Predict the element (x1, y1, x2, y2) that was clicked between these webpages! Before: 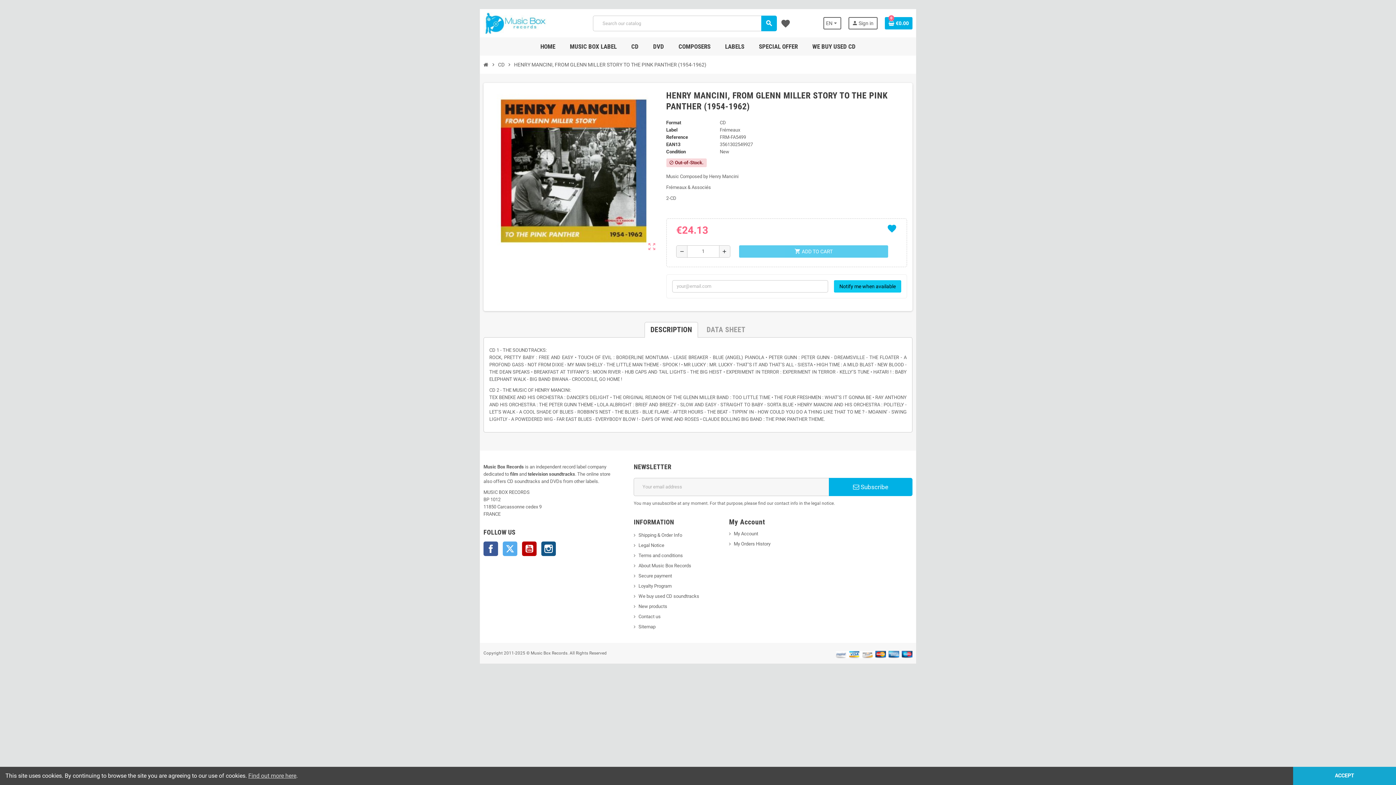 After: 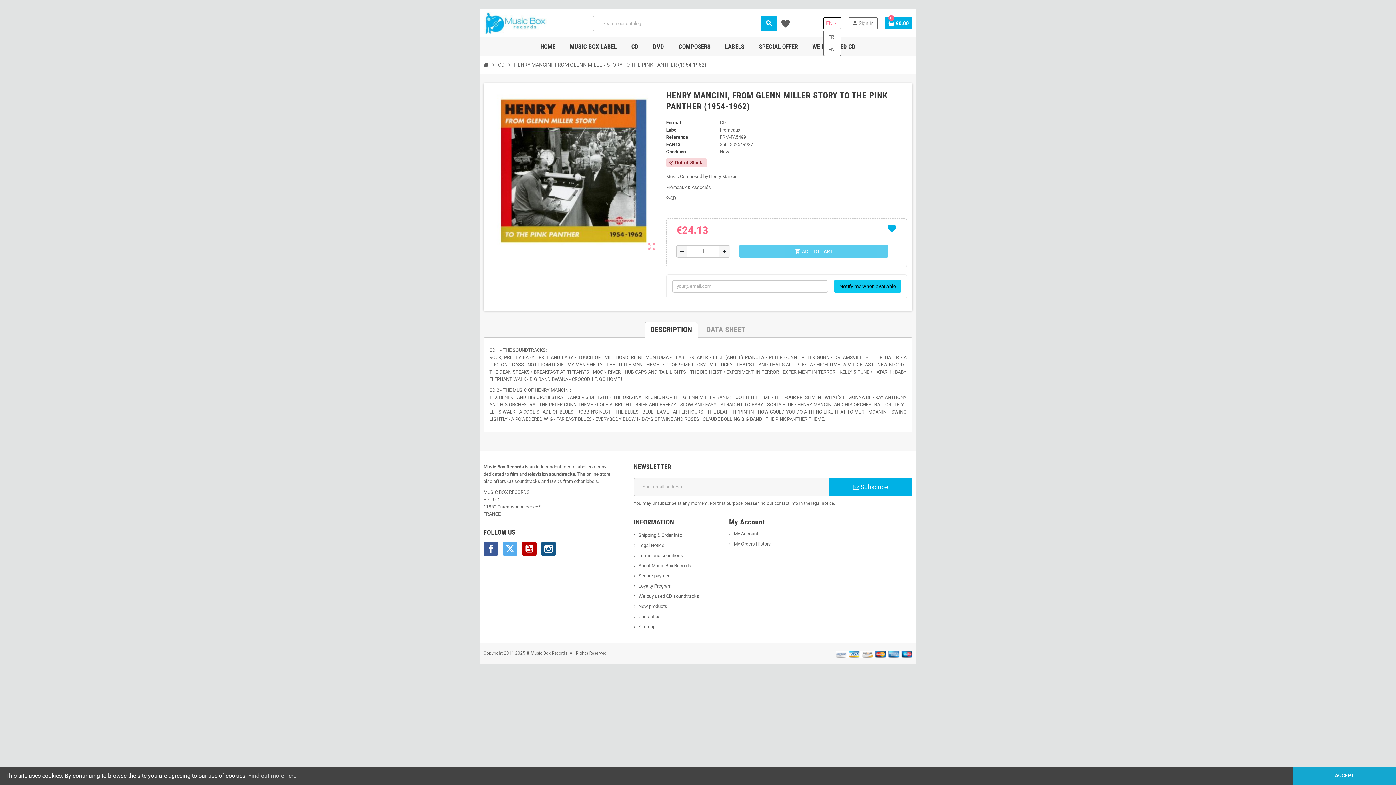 Action: label: Language dropdown bbox: (823, 17, 841, 29)